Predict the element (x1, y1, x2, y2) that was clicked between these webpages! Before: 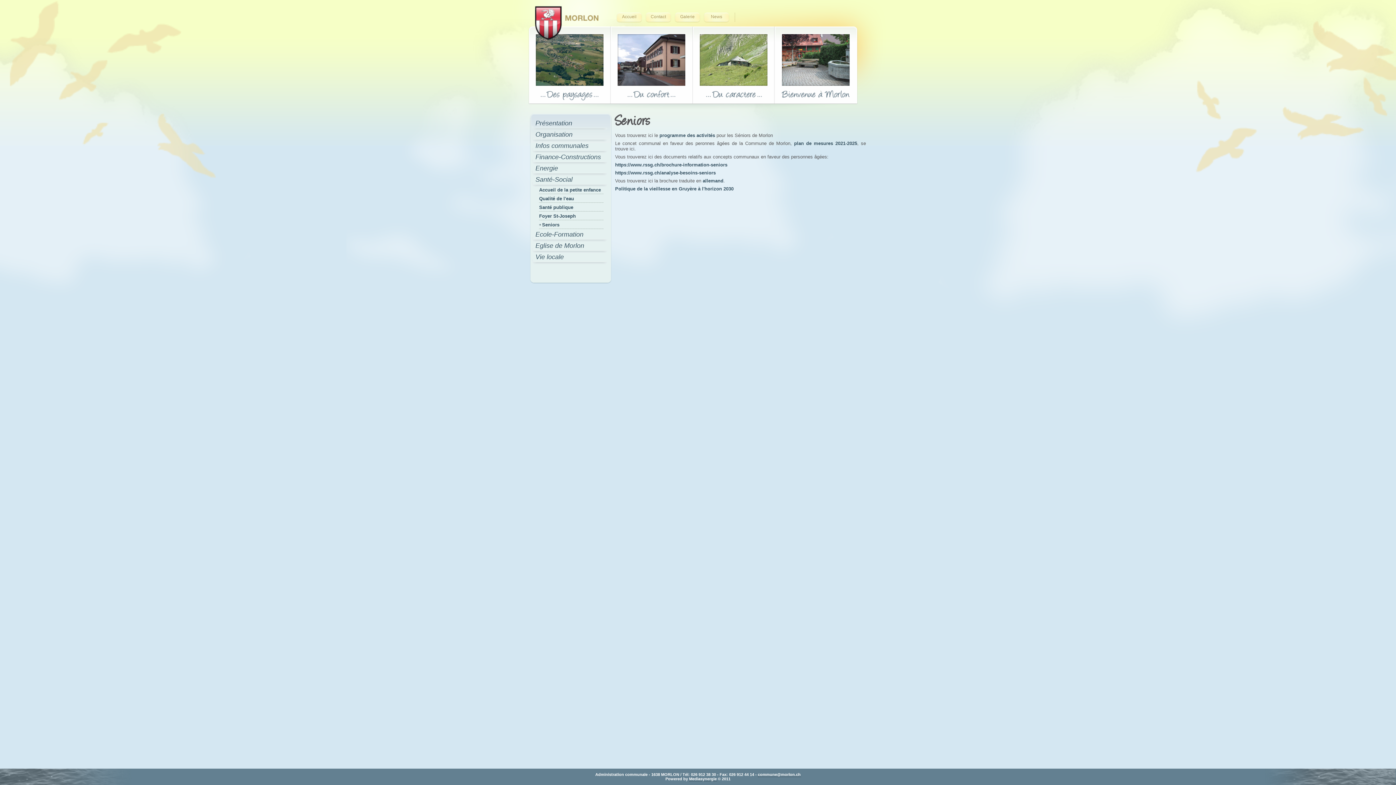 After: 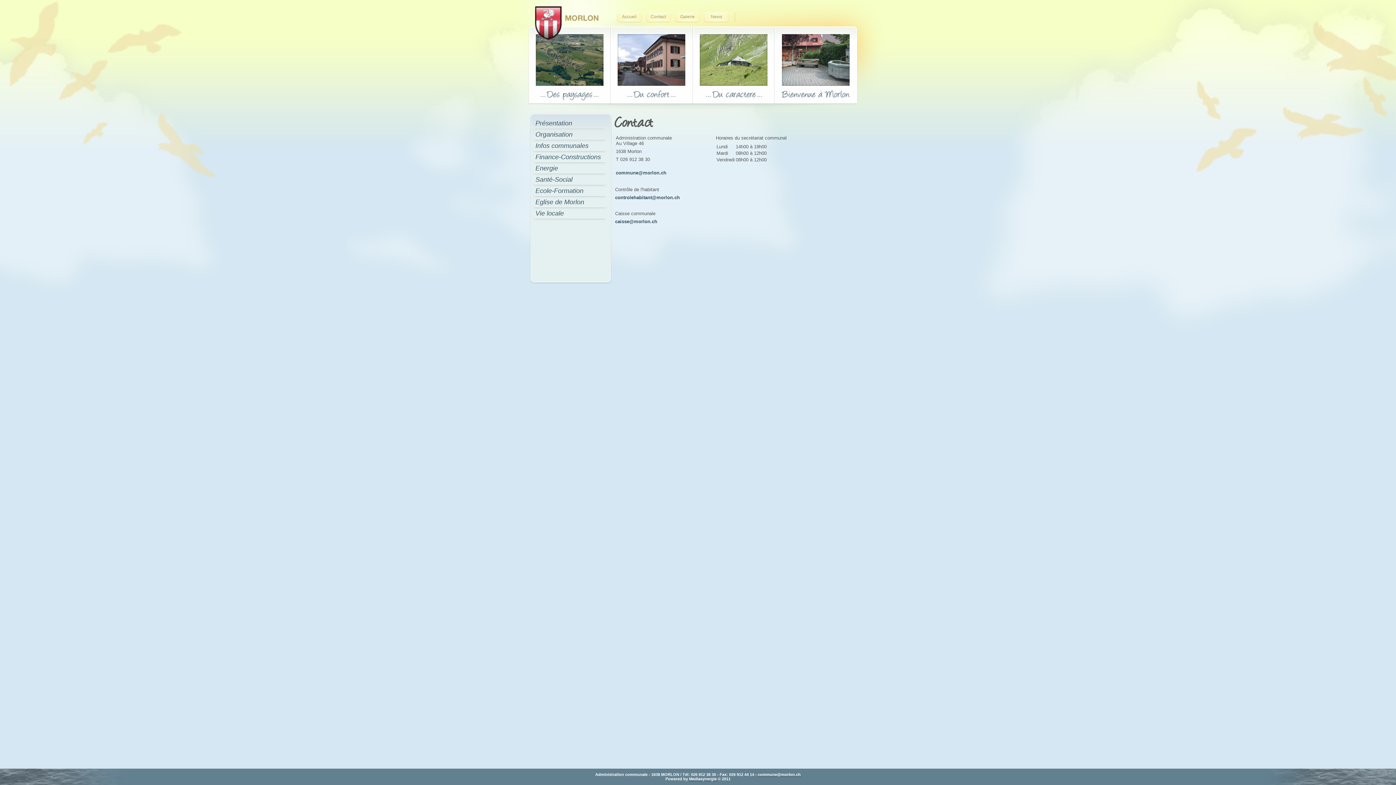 Action: label: Contact bbox: (645, 12, 671, 24)